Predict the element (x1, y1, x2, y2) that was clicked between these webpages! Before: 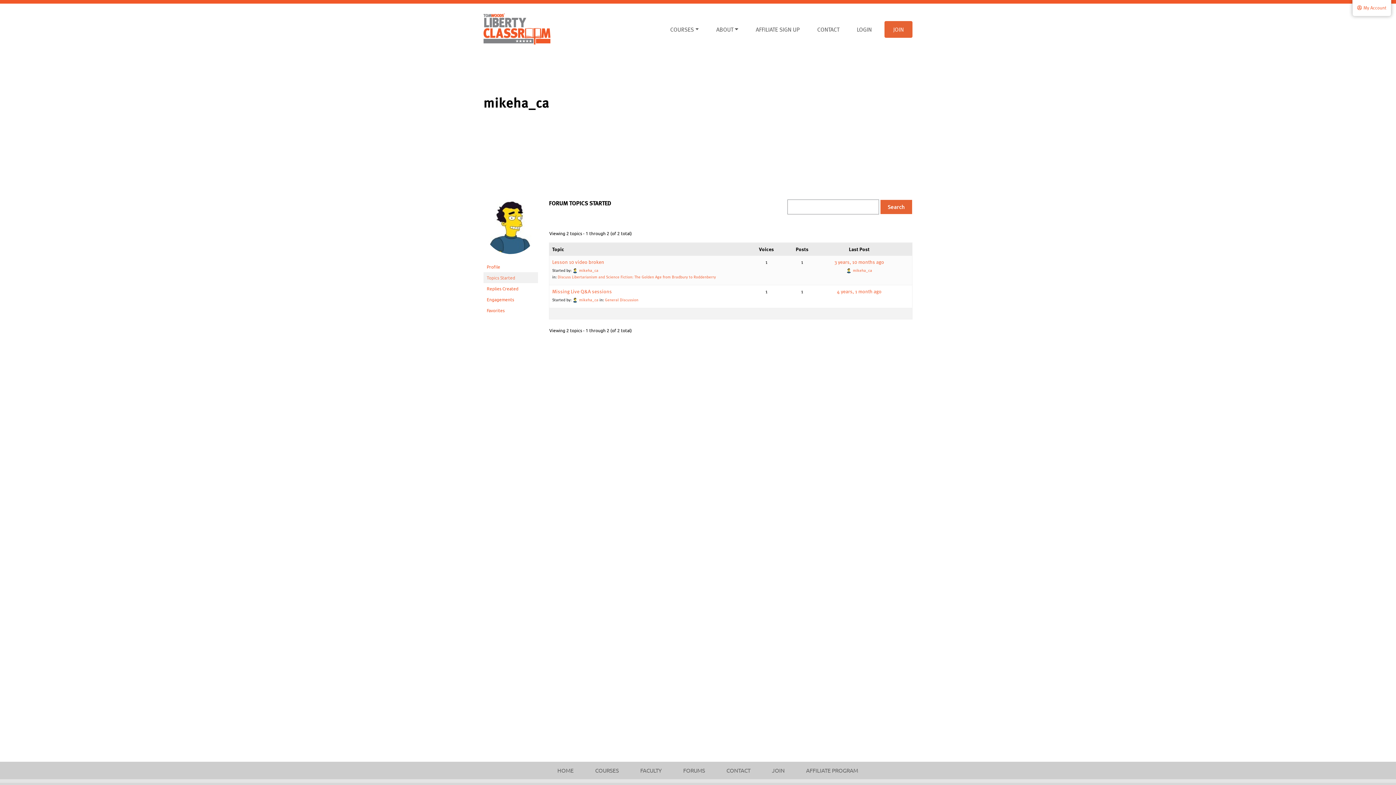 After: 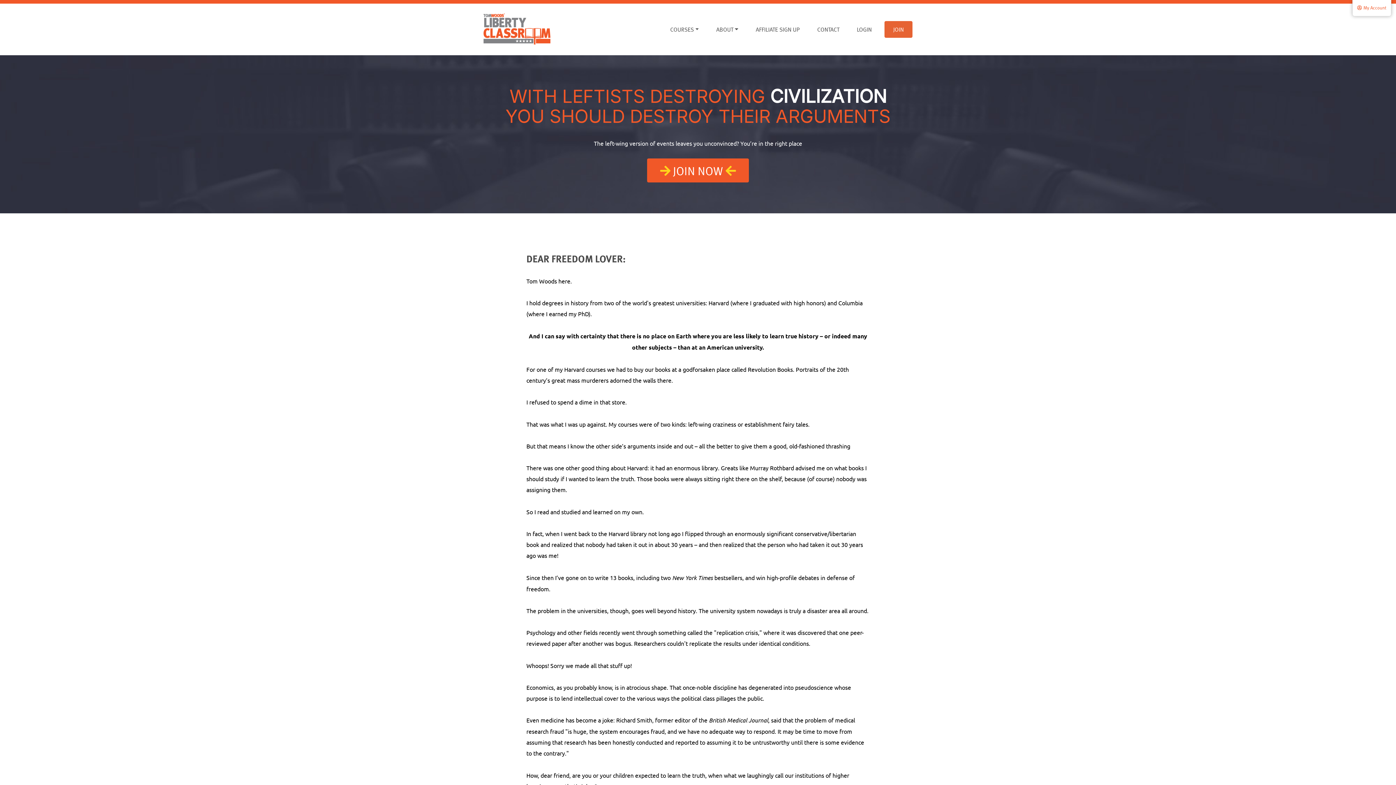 Action: bbox: (483, 10, 550, 45)